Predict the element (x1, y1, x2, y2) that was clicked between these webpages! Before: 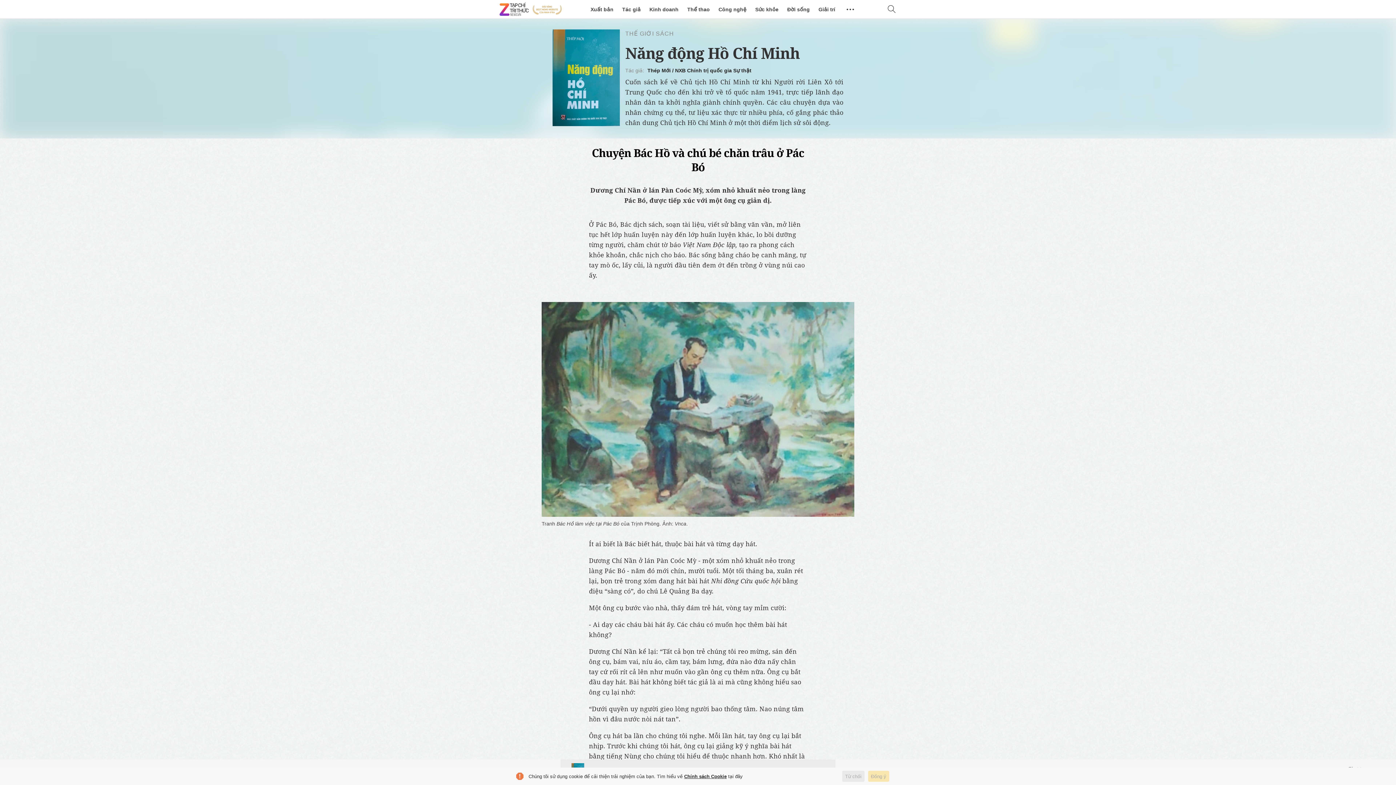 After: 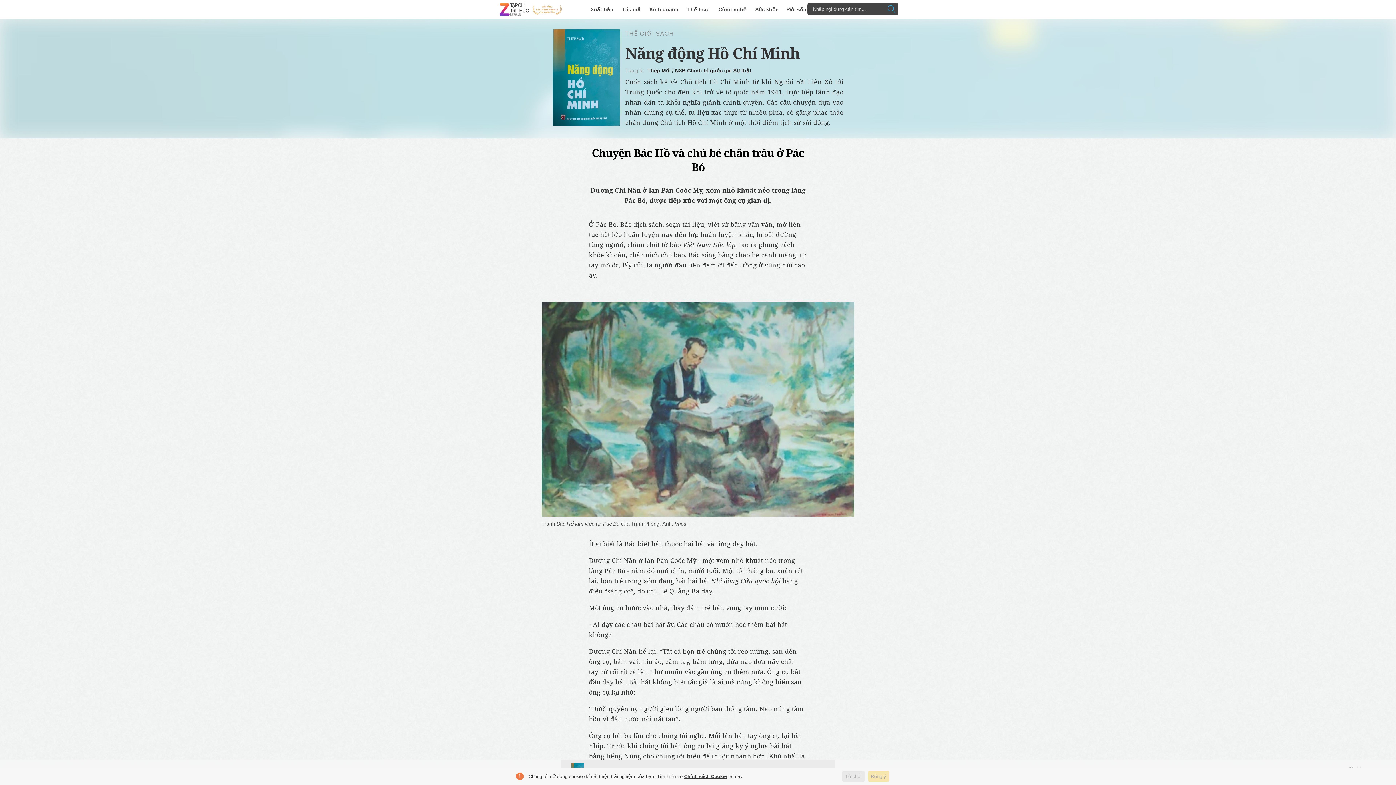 Action: bbox: (885, 4, 898, 14) label: Tìm kiếm